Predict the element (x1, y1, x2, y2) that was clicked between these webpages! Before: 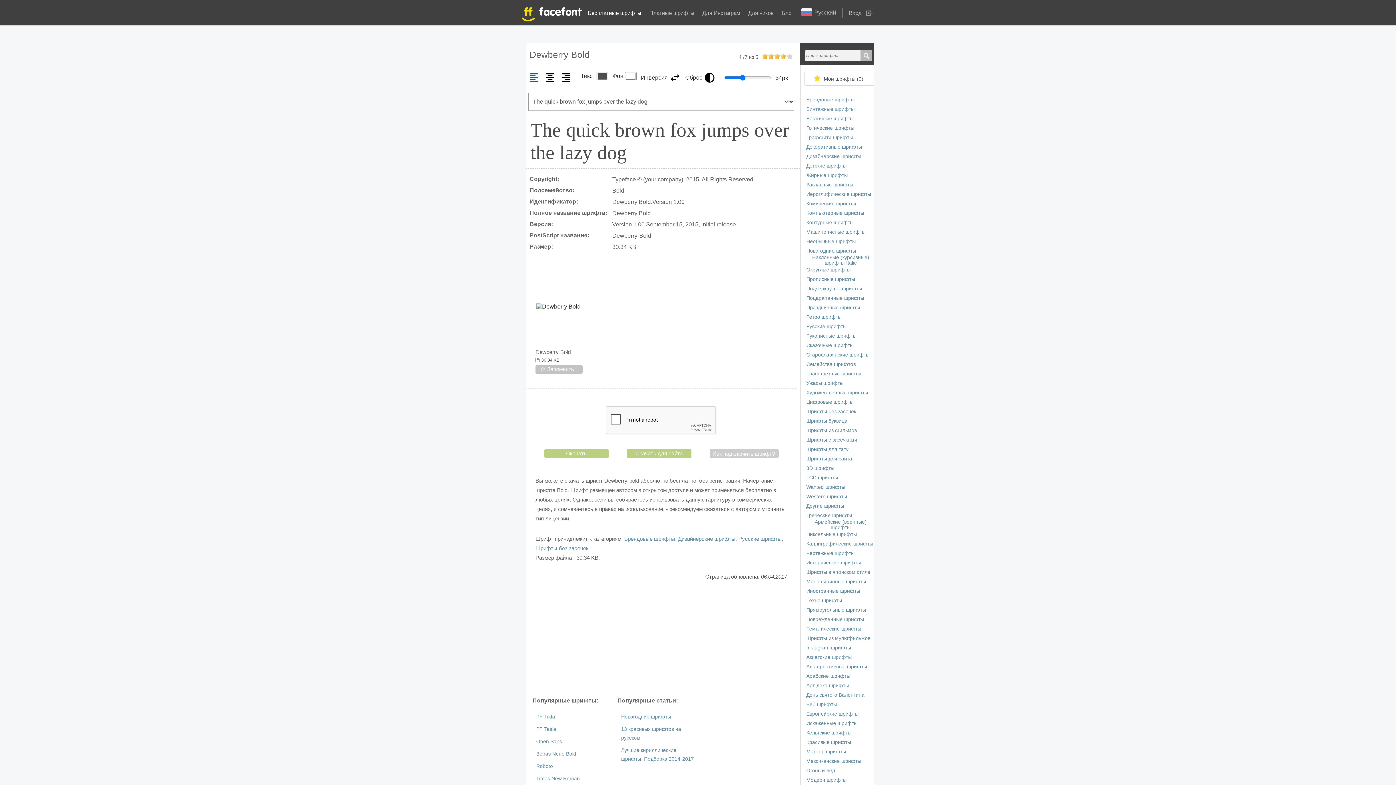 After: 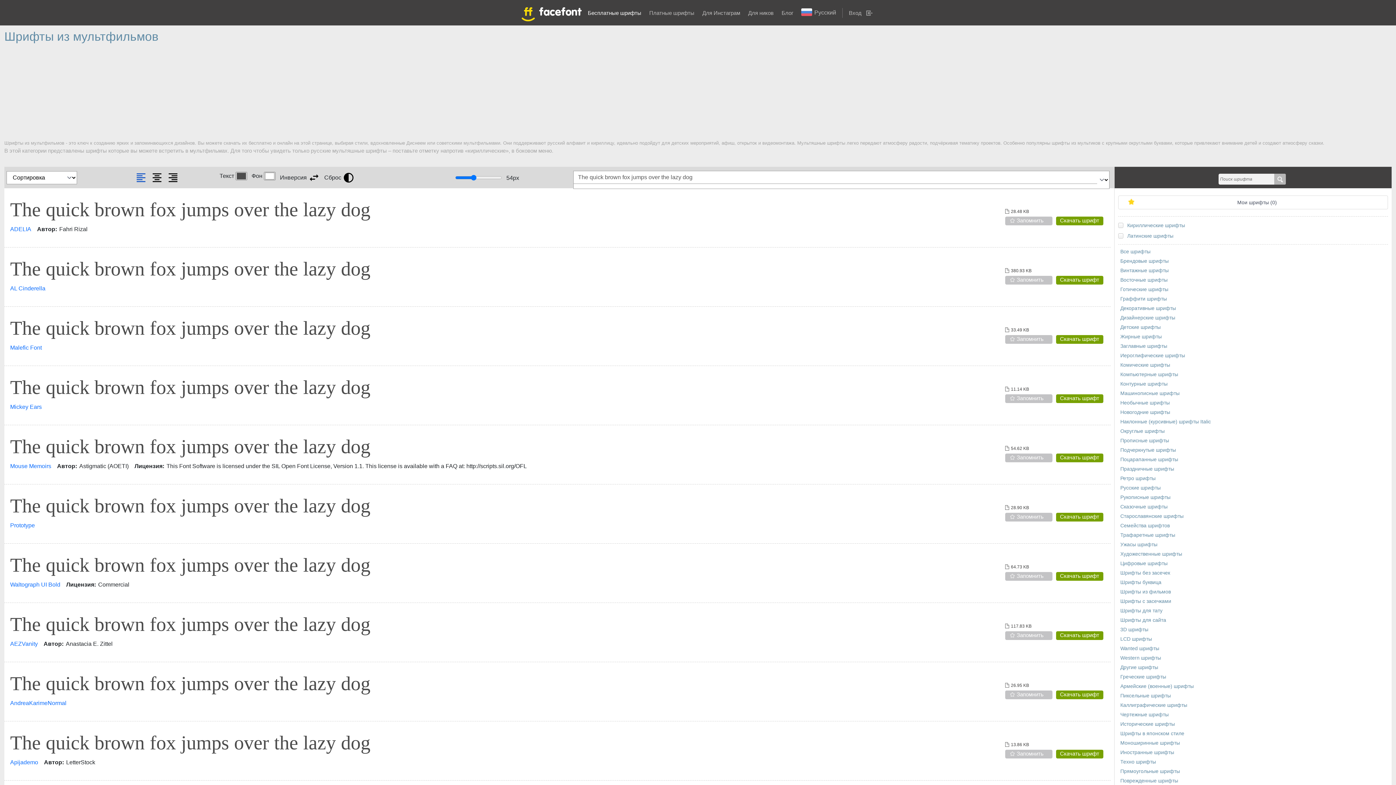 Action: bbox: (806, 635, 870, 641) label: Шрифты из мультфильмов